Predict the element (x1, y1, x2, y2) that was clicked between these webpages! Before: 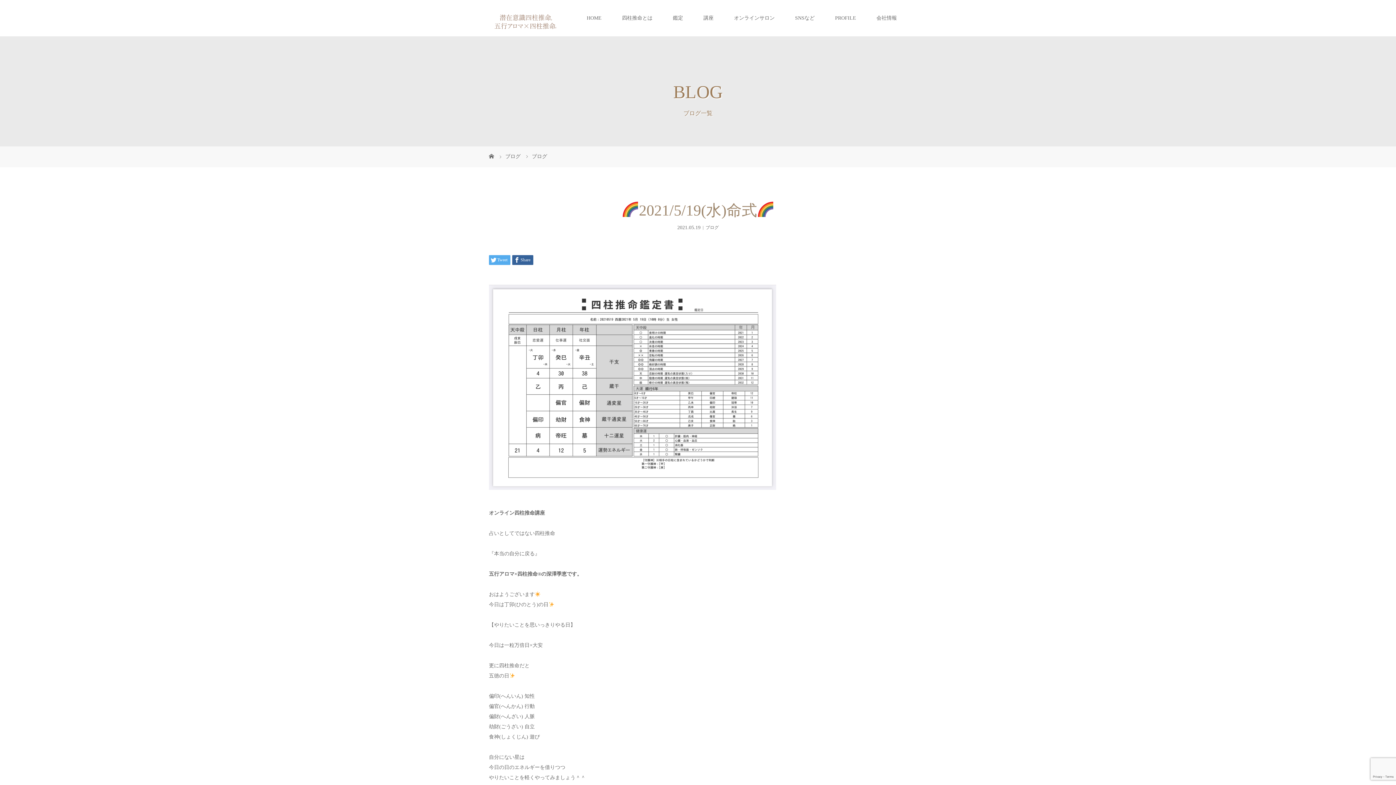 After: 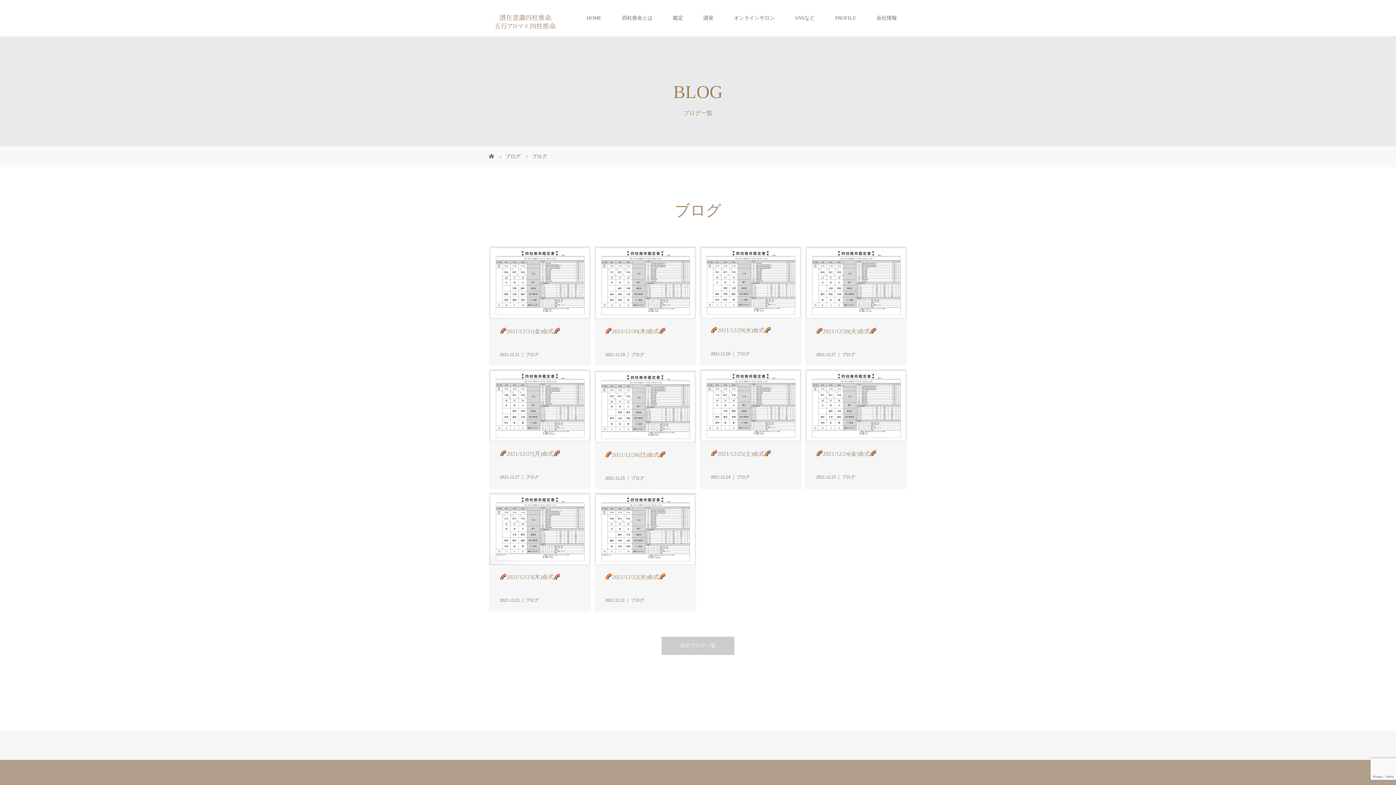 Action: label: ブログ bbox: (705, 225, 718, 230)